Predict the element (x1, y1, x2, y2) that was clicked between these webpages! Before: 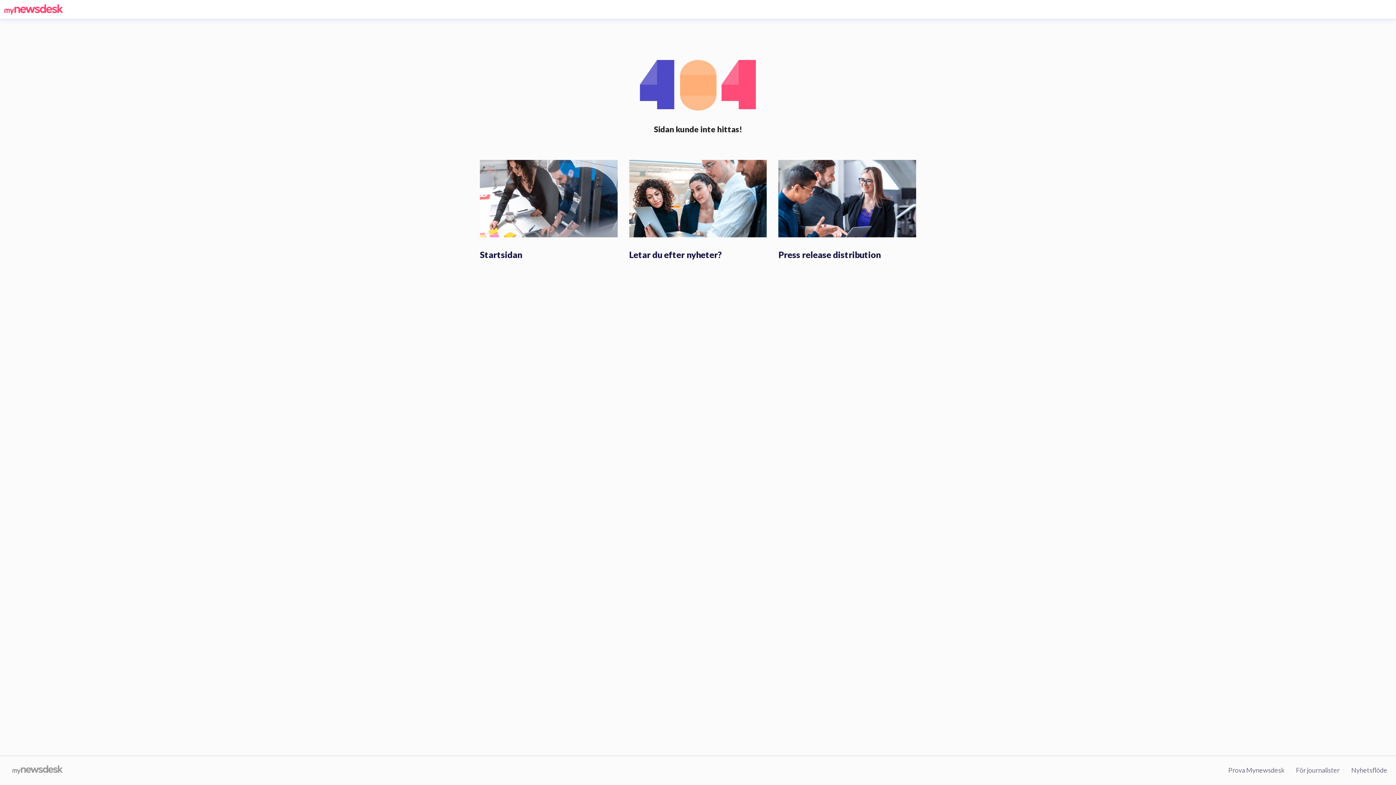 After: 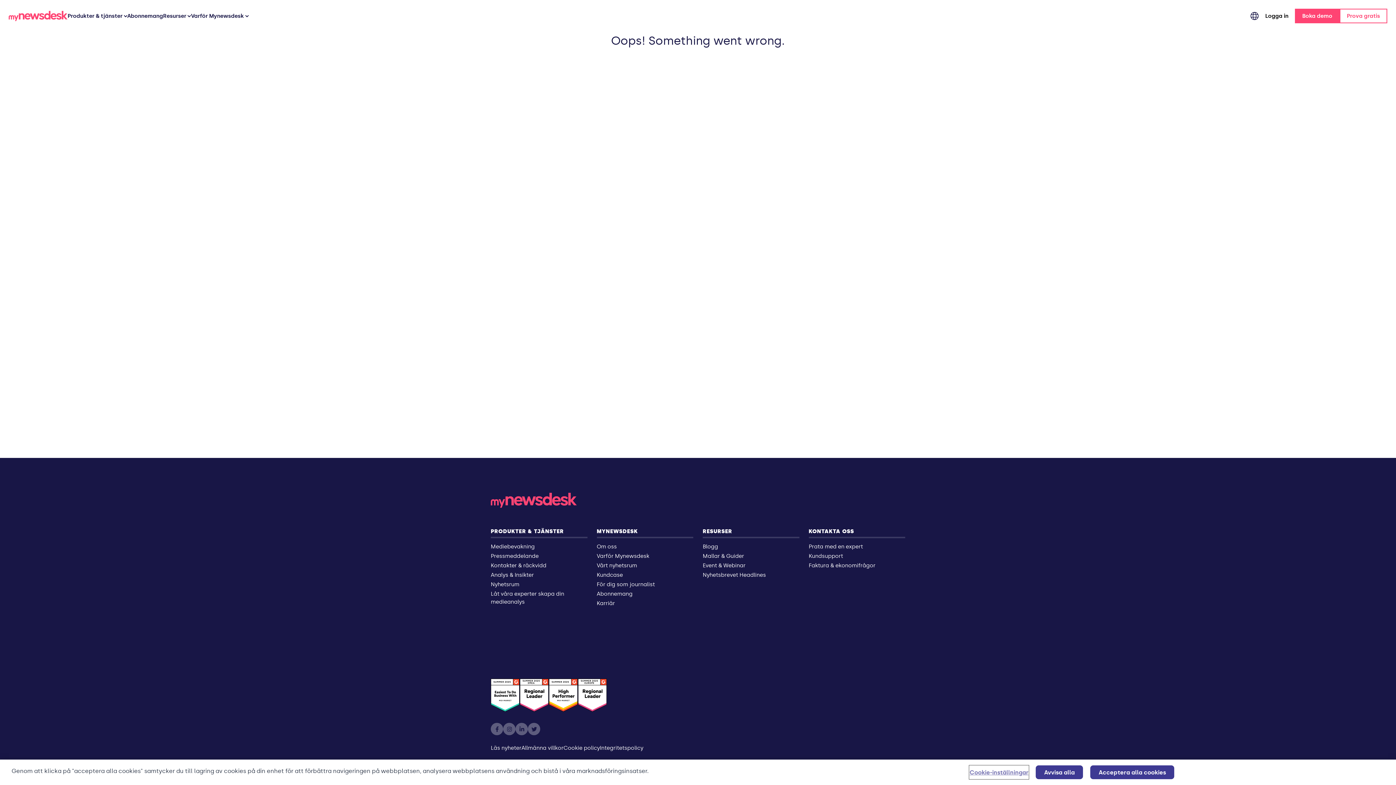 Action: bbox: (4, 4, 63, 14)